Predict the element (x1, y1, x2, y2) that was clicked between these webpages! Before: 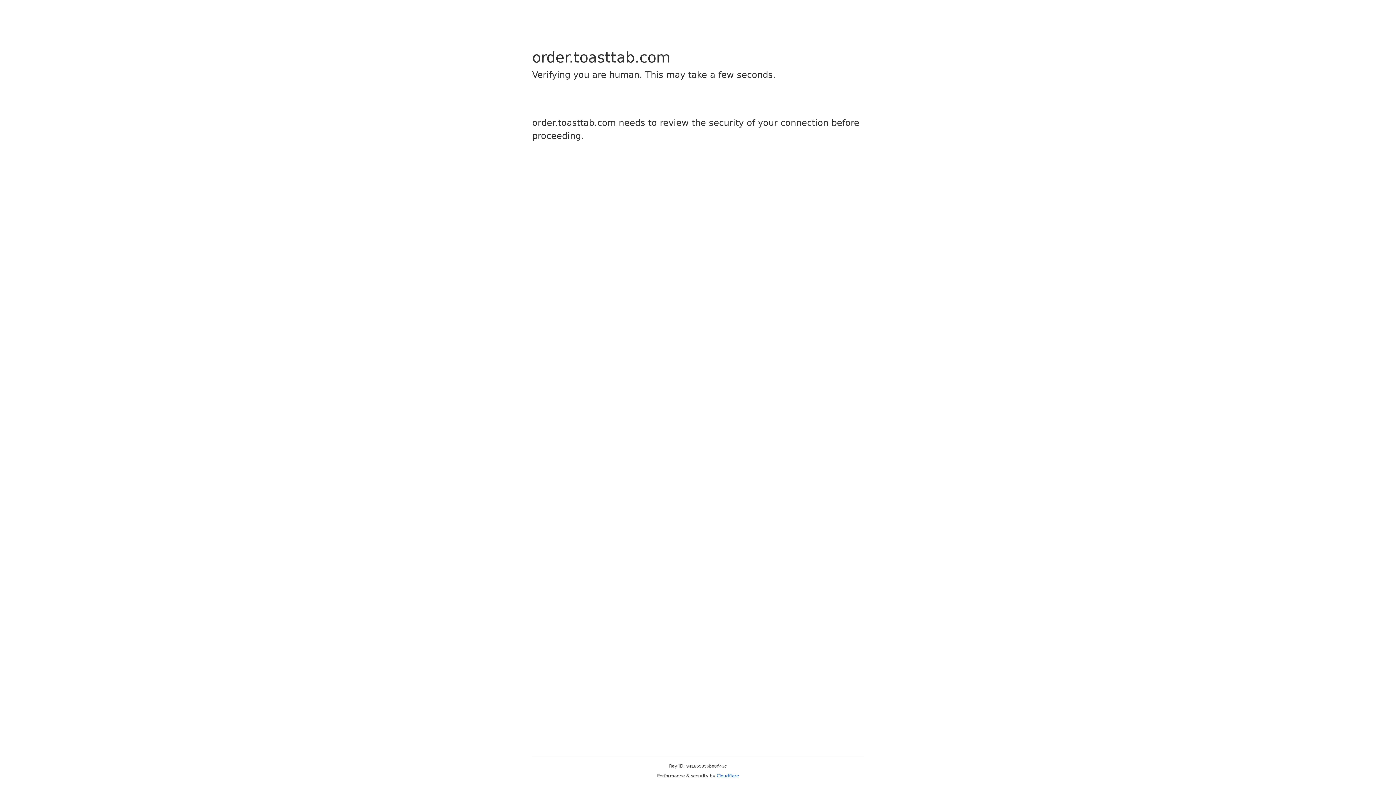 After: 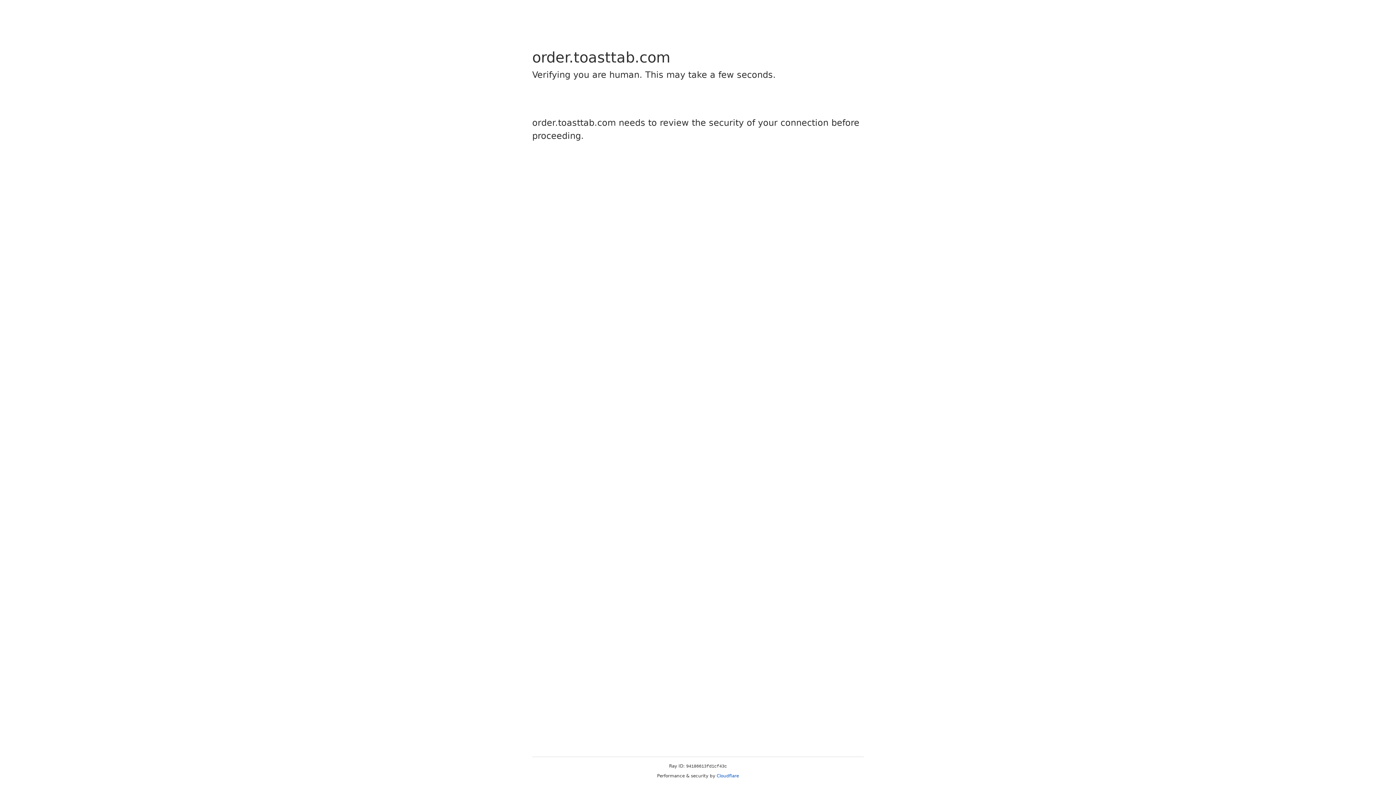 Action: bbox: (716, 773, 739, 778) label: Cloudflare